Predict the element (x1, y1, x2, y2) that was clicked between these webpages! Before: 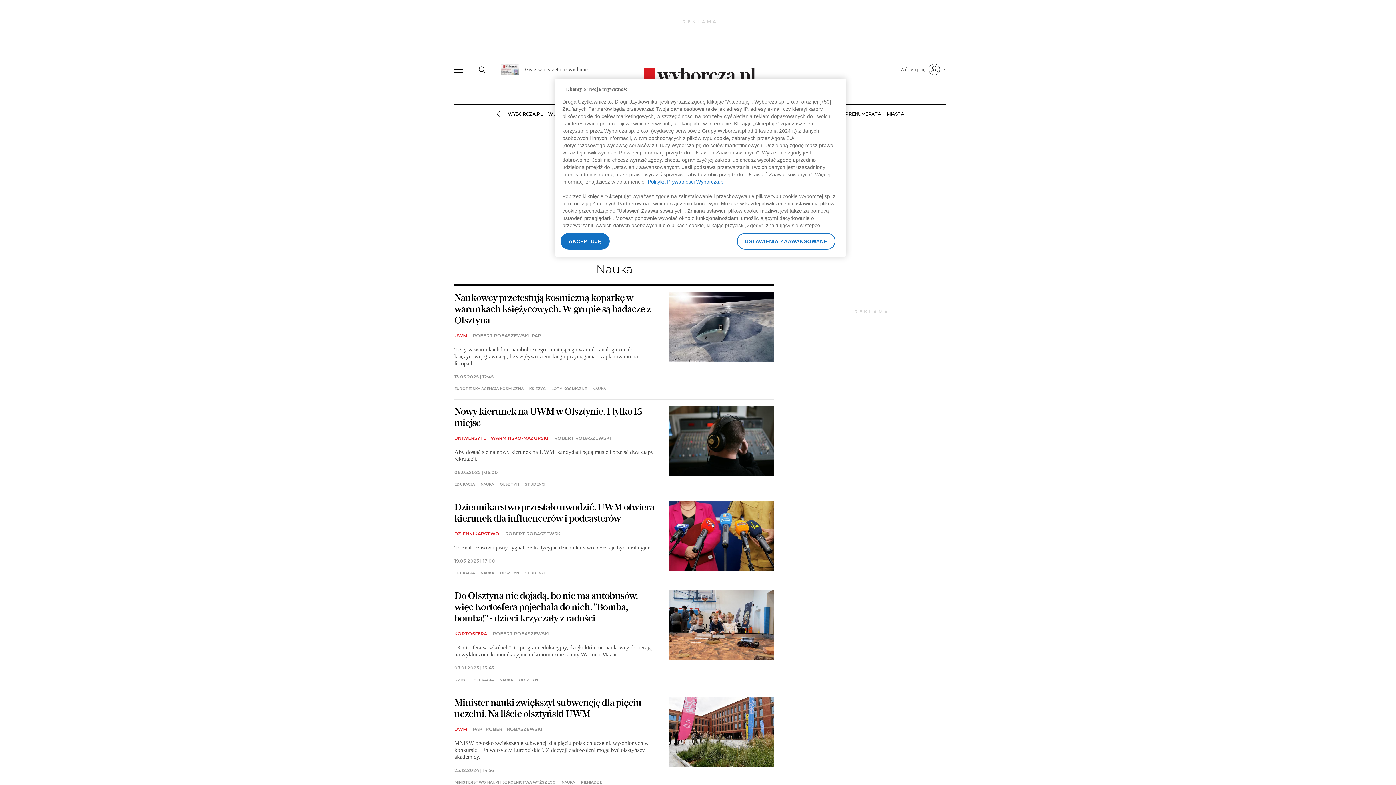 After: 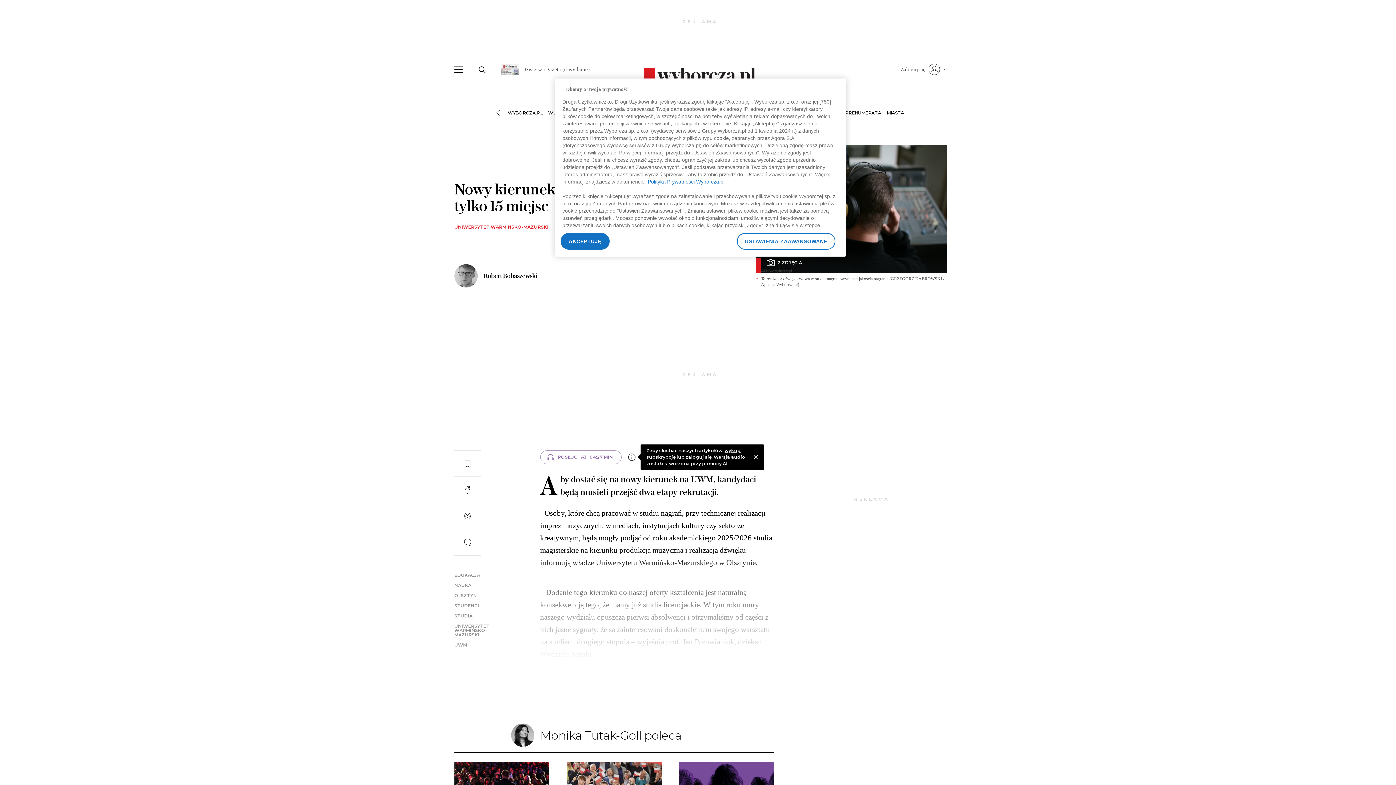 Action: label: Nowy kierunek na UWM w Olsztynie. I tylko 15 miejsc bbox: (454, 405, 642, 428)